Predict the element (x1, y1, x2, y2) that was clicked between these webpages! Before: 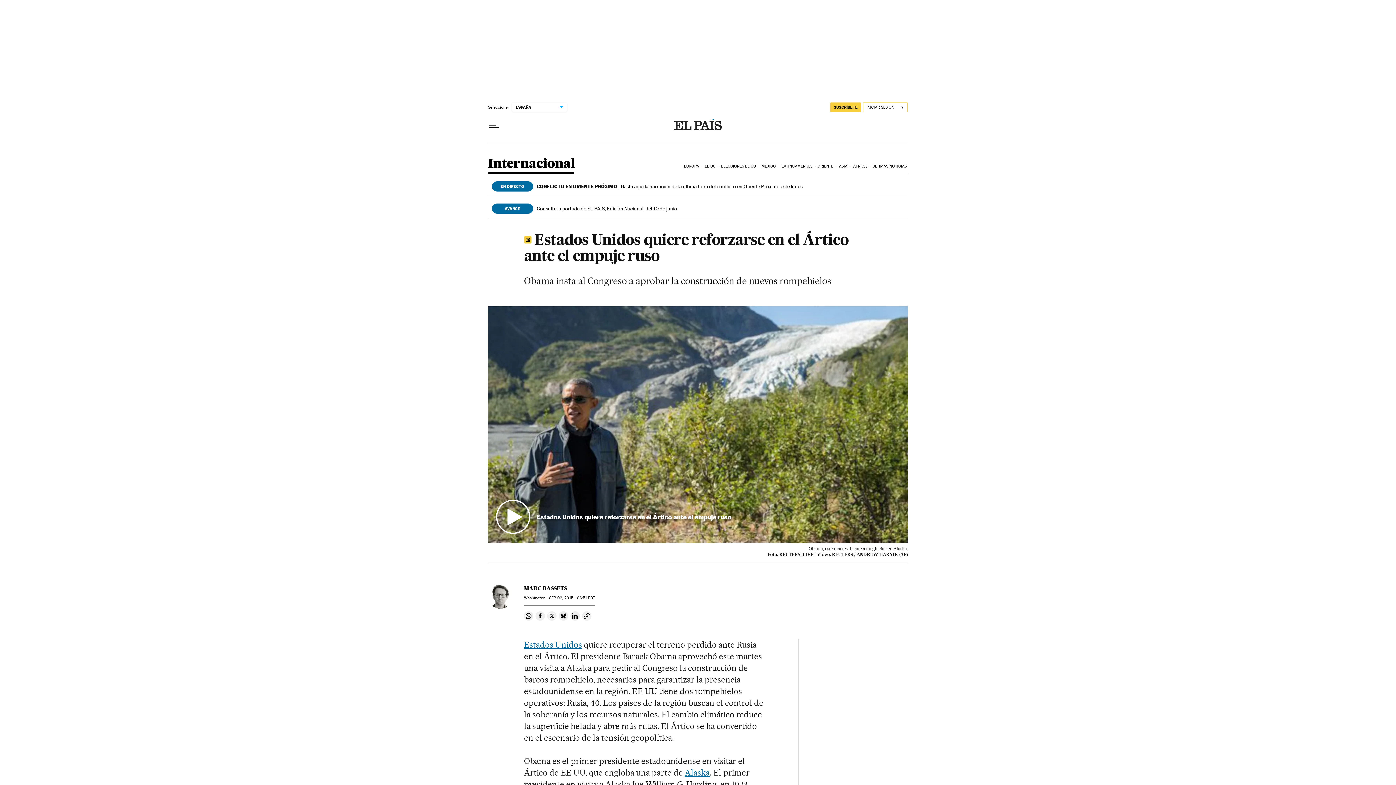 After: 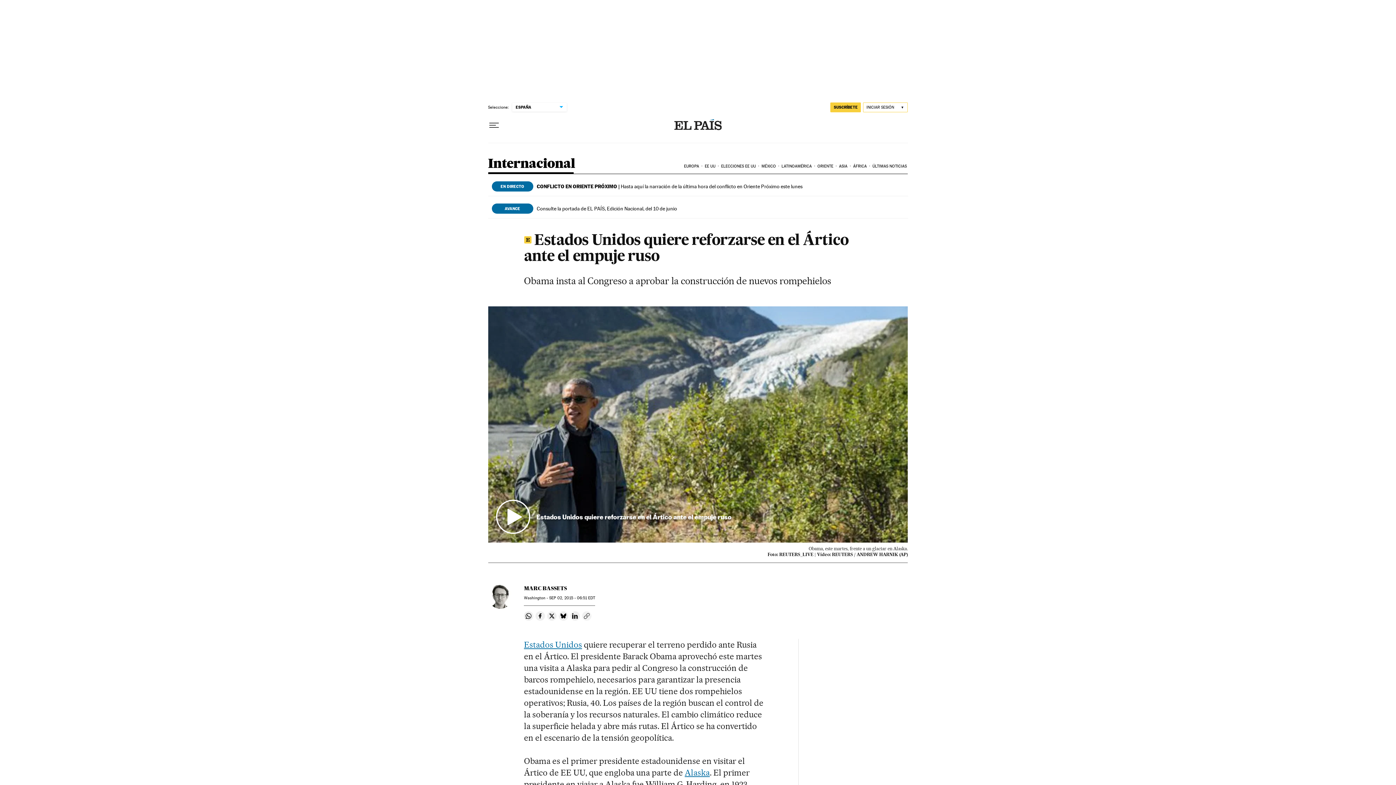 Action: label: Copiar enlace bbox: (582, 611, 591, 620)